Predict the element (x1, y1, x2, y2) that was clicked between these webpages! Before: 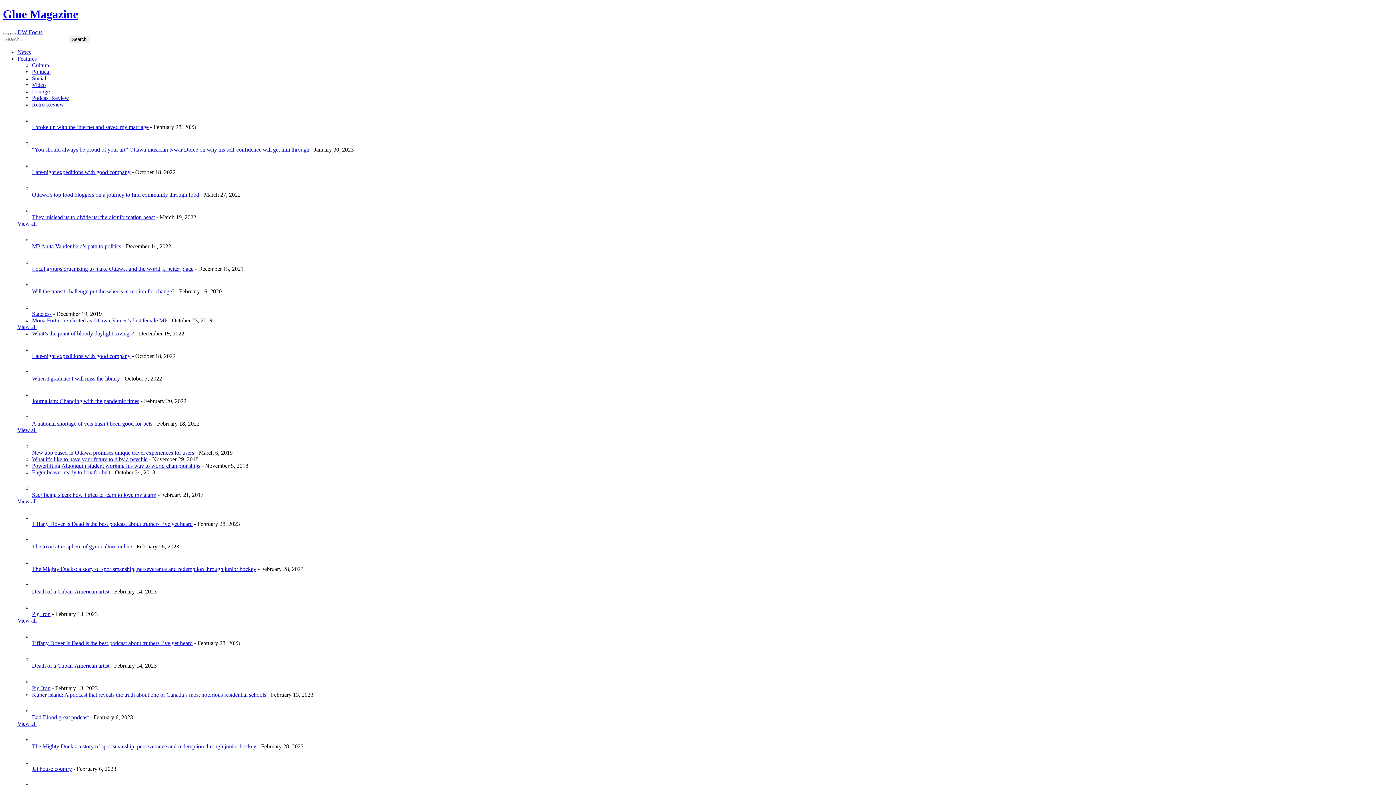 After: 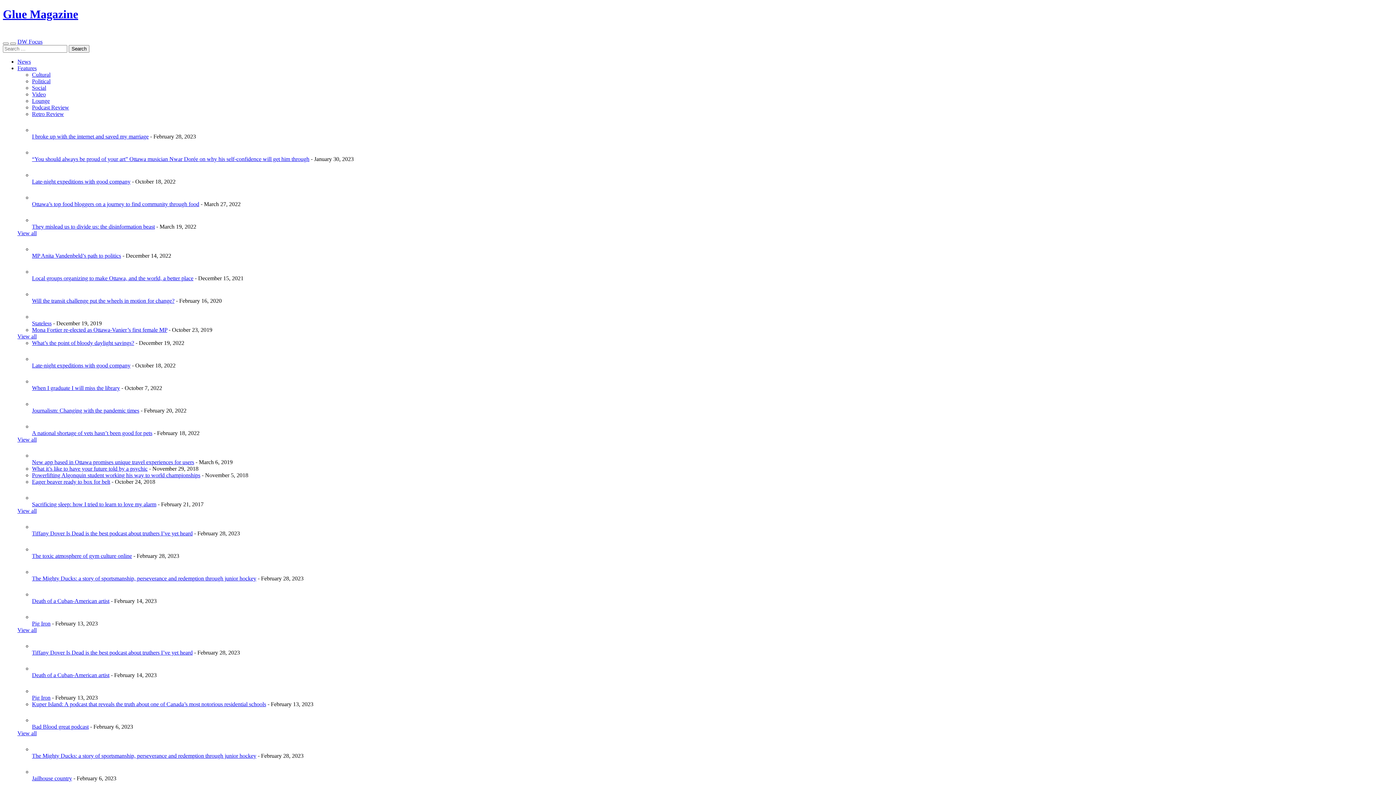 Action: label: New app based in Ottawa promises unique travel experiences for users bbox: (32, 449, 194, 455)